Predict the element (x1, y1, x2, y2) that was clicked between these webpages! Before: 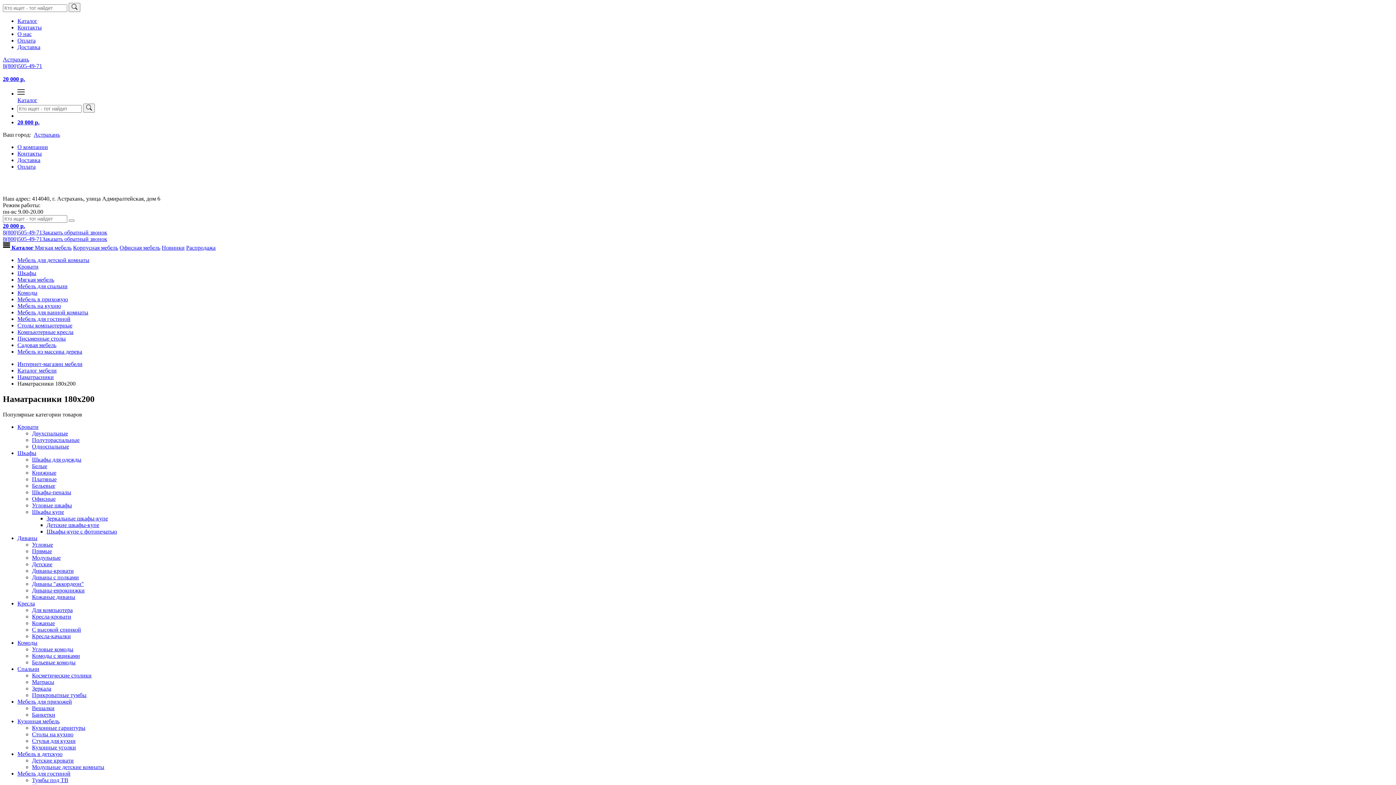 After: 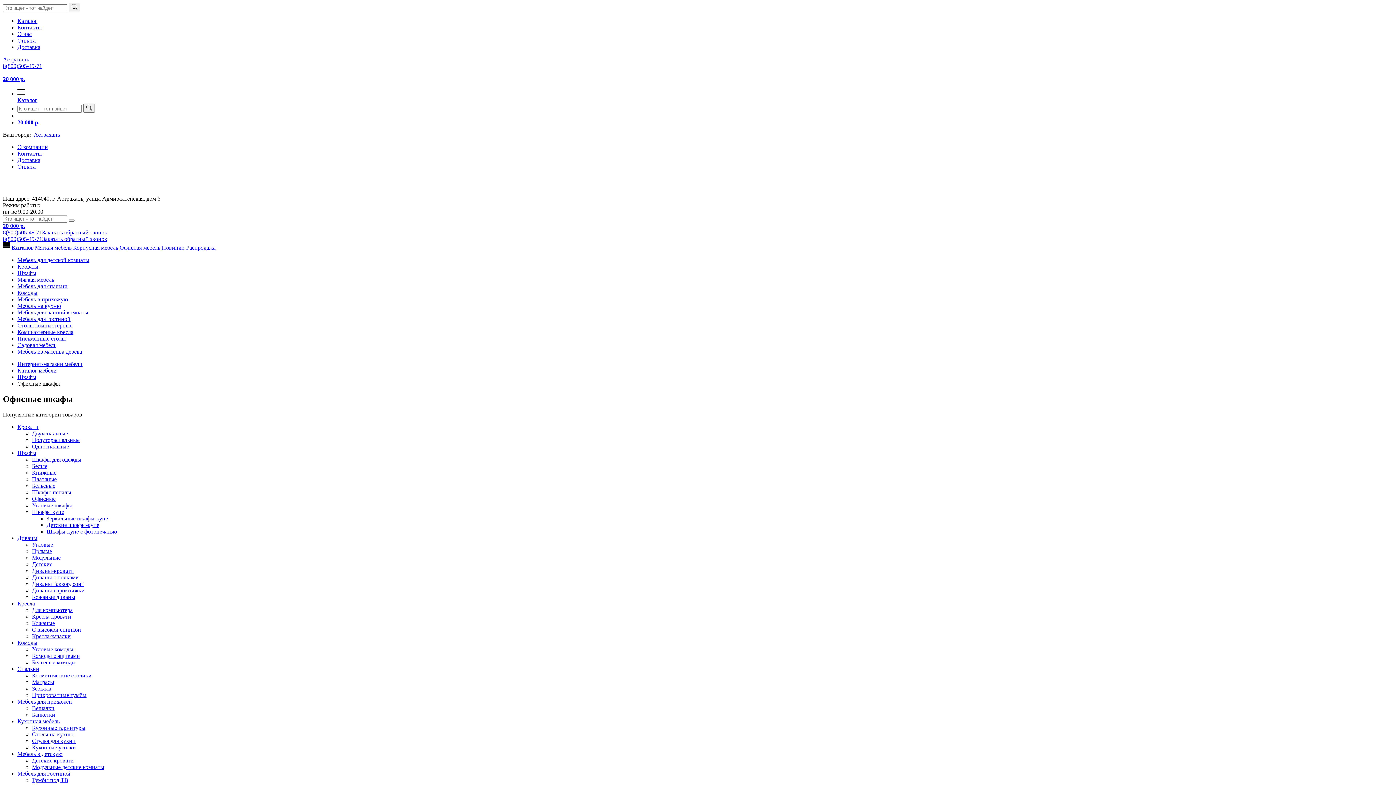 Action: label: Офисные bbox: (32, 495, 55, 502)